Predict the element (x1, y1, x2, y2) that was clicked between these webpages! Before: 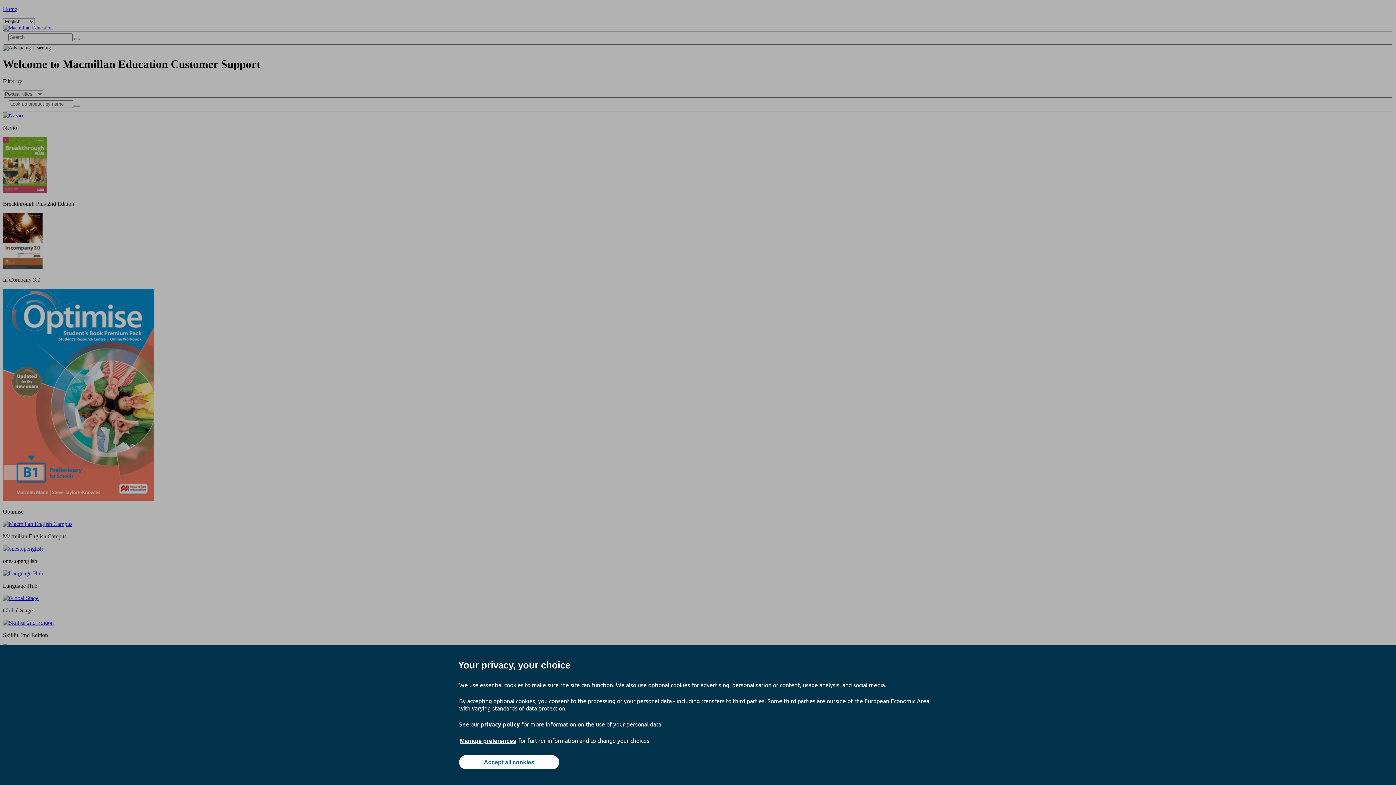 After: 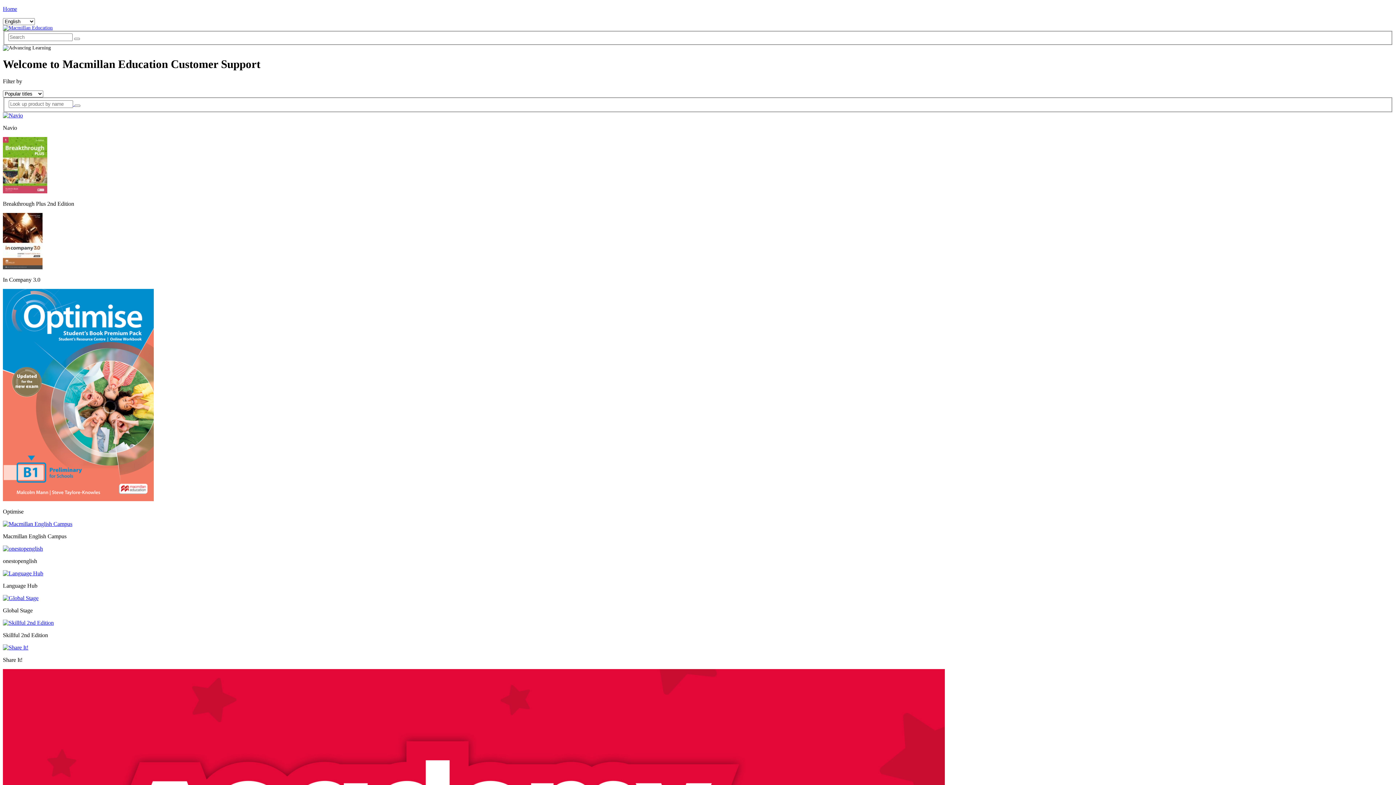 Action: label: Accept all cookies bbox: (459, 755, 559, 769)